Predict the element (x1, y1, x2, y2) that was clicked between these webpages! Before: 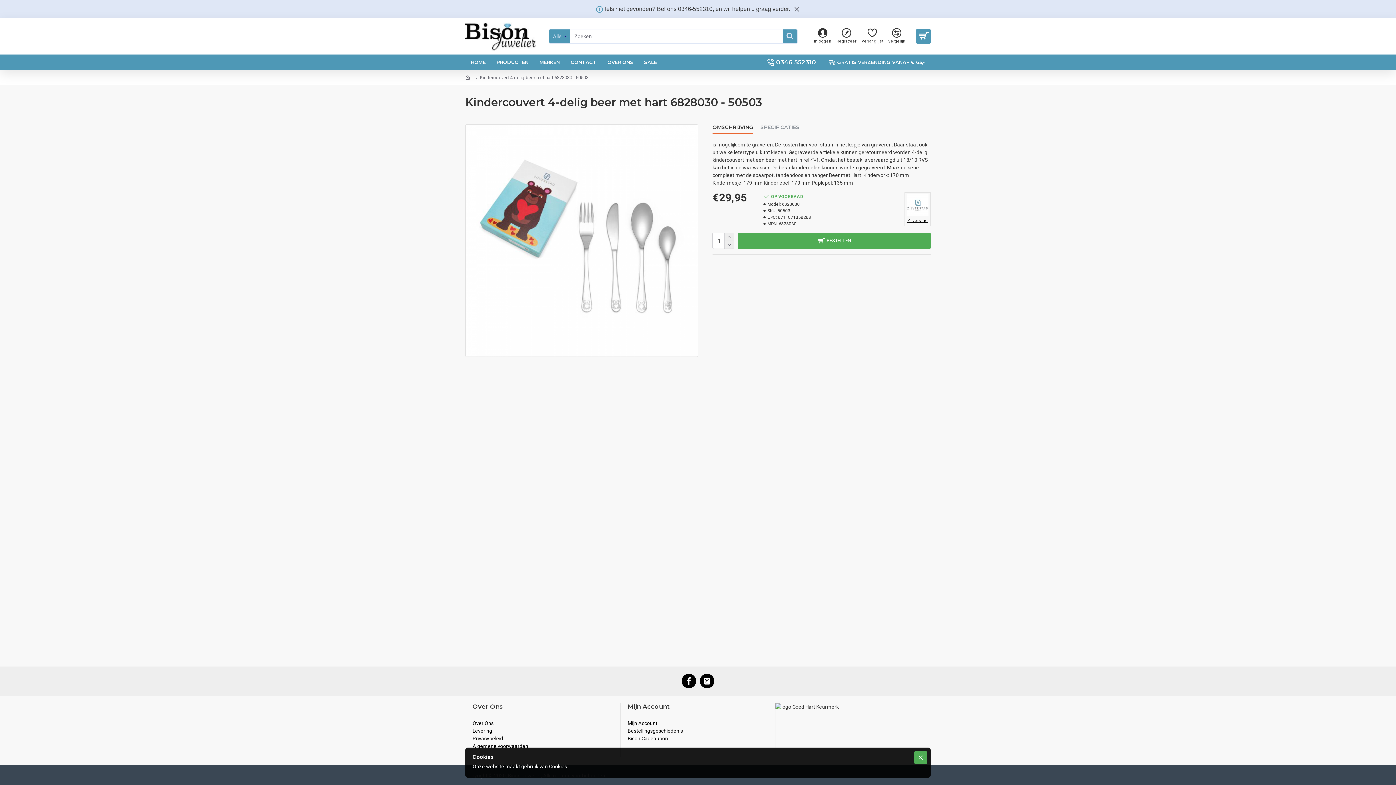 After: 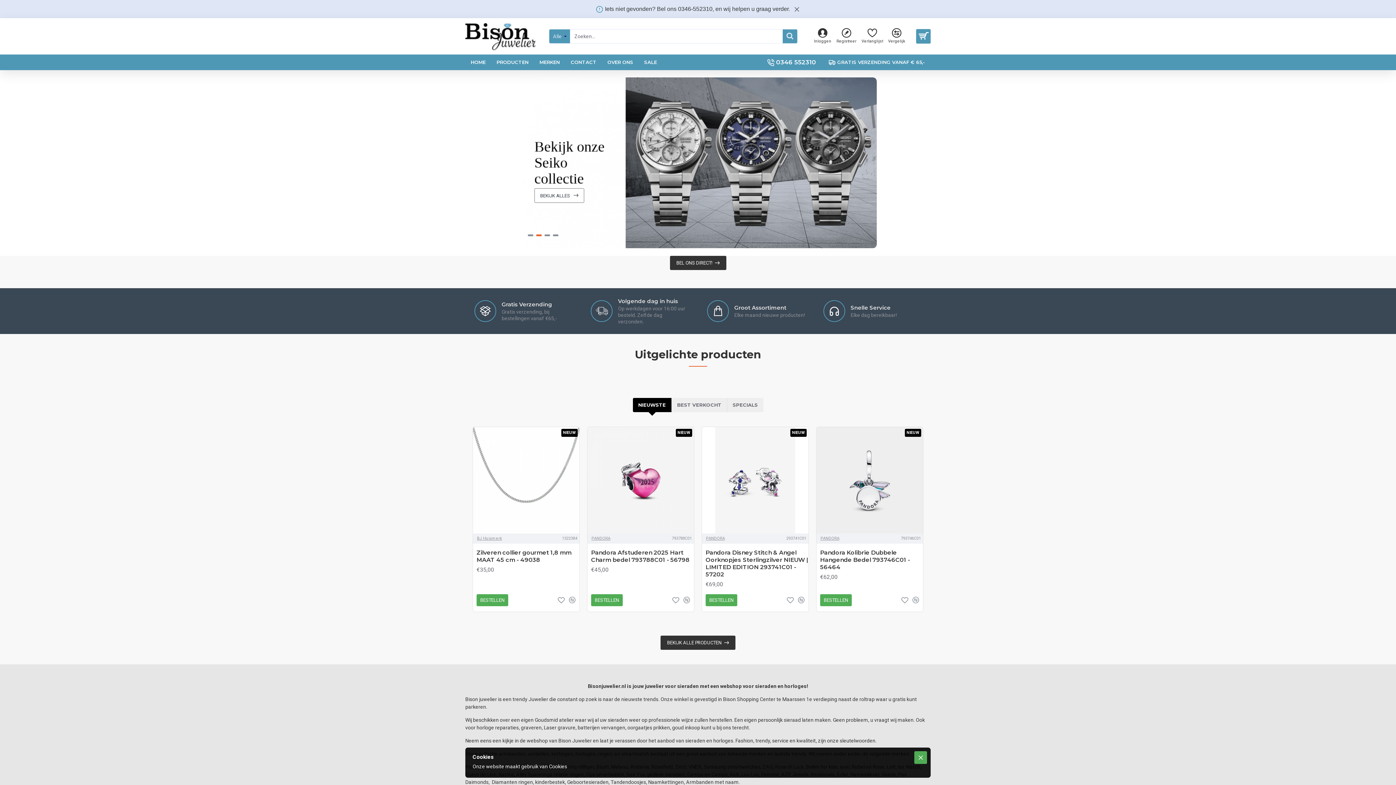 Action: bbox: (465, 54, 491, 70) label: HOME